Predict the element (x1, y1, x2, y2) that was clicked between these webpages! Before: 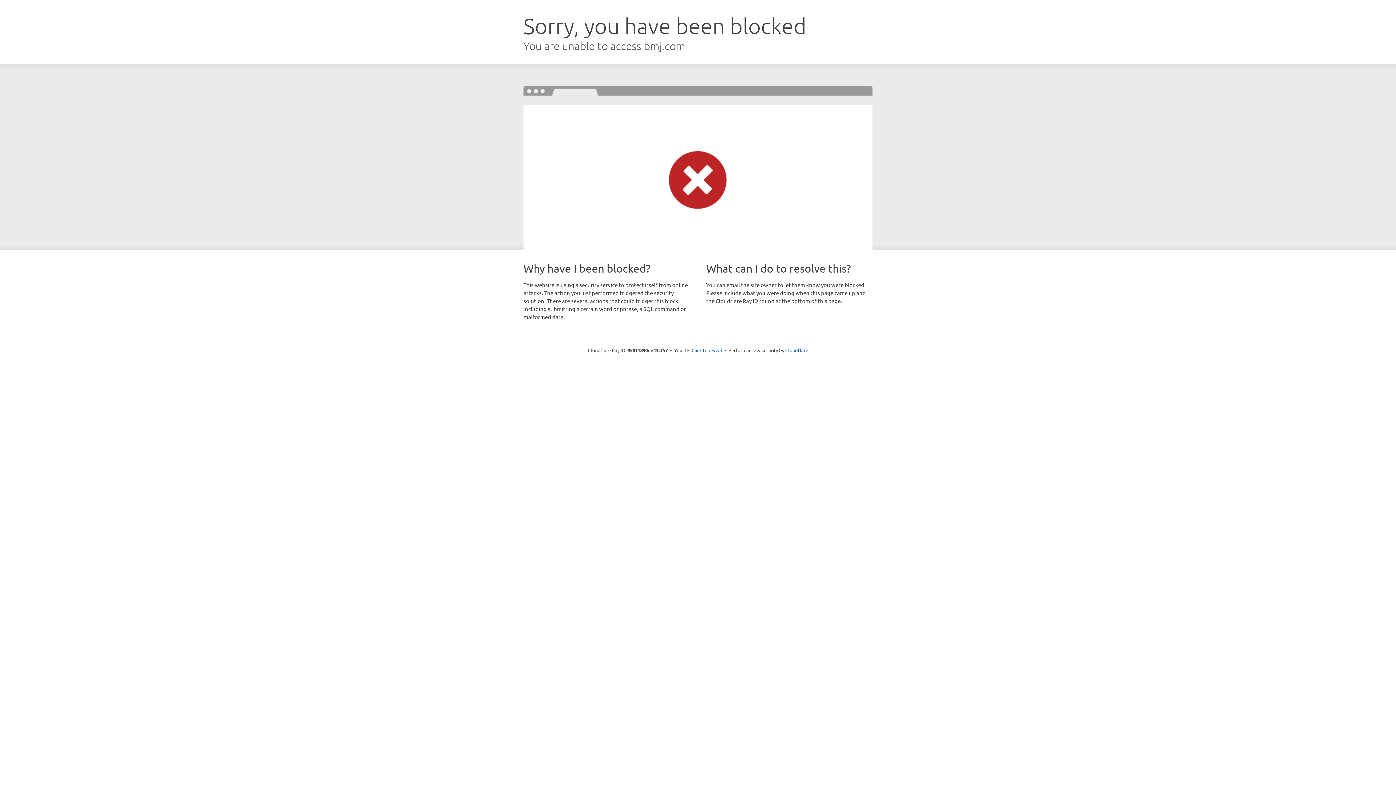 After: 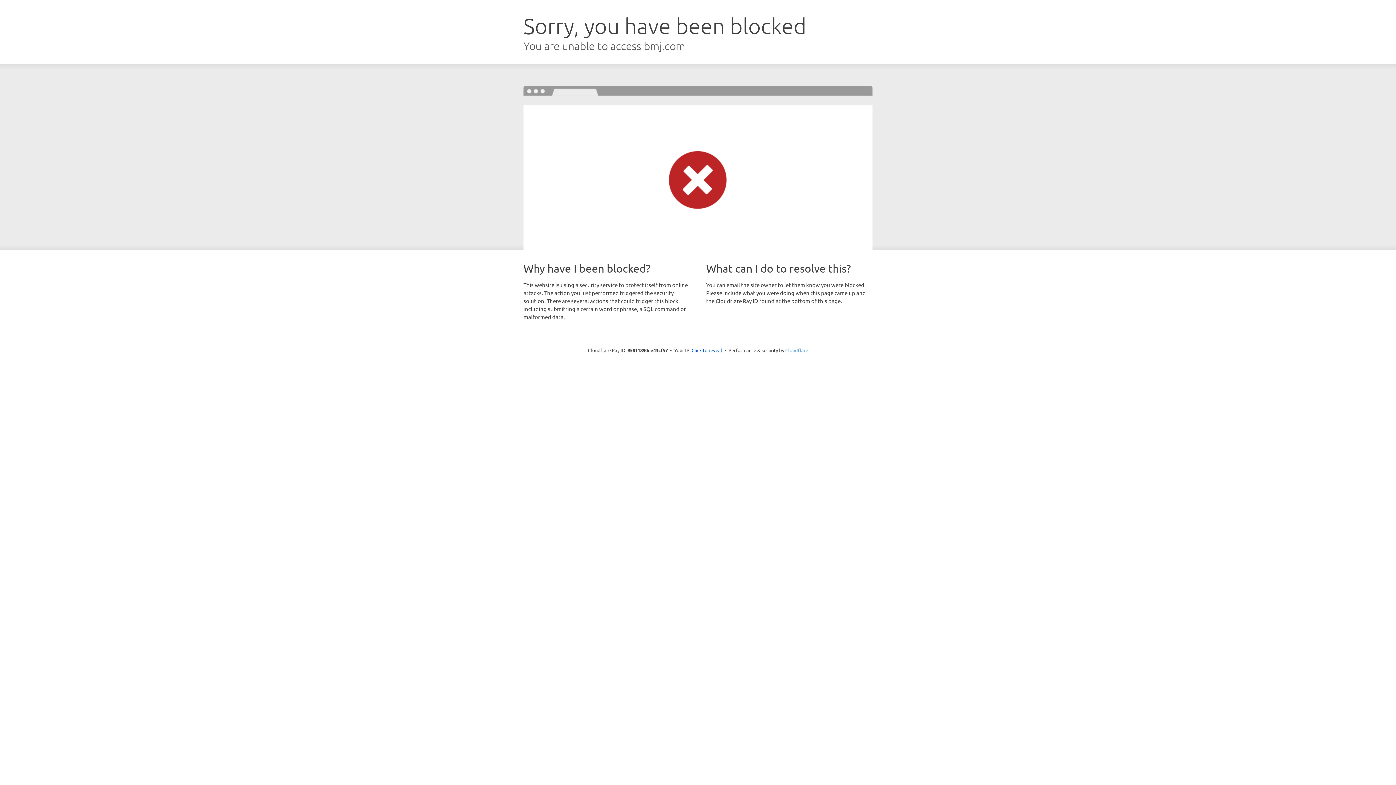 Action: bbox: (785, 347, 808, 353) label: Cloudflare